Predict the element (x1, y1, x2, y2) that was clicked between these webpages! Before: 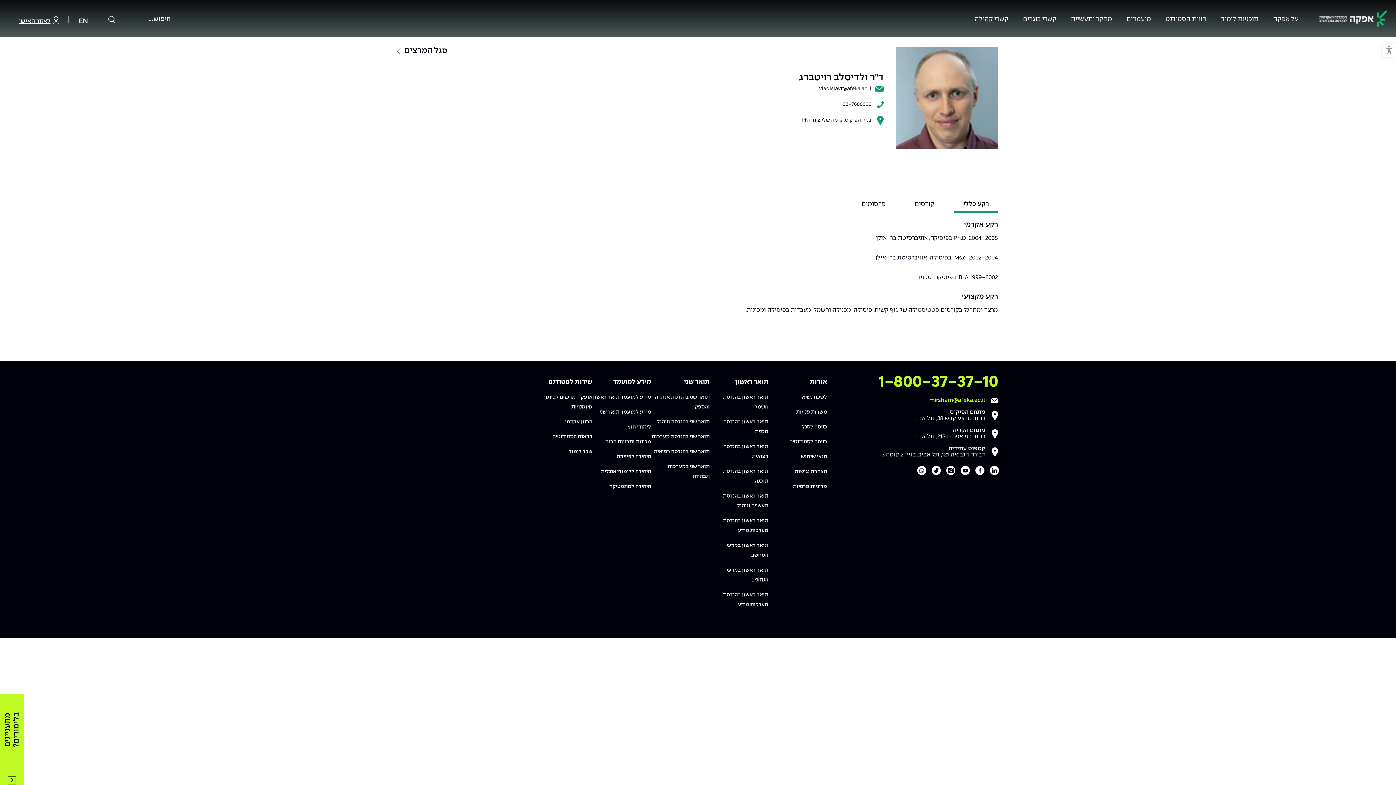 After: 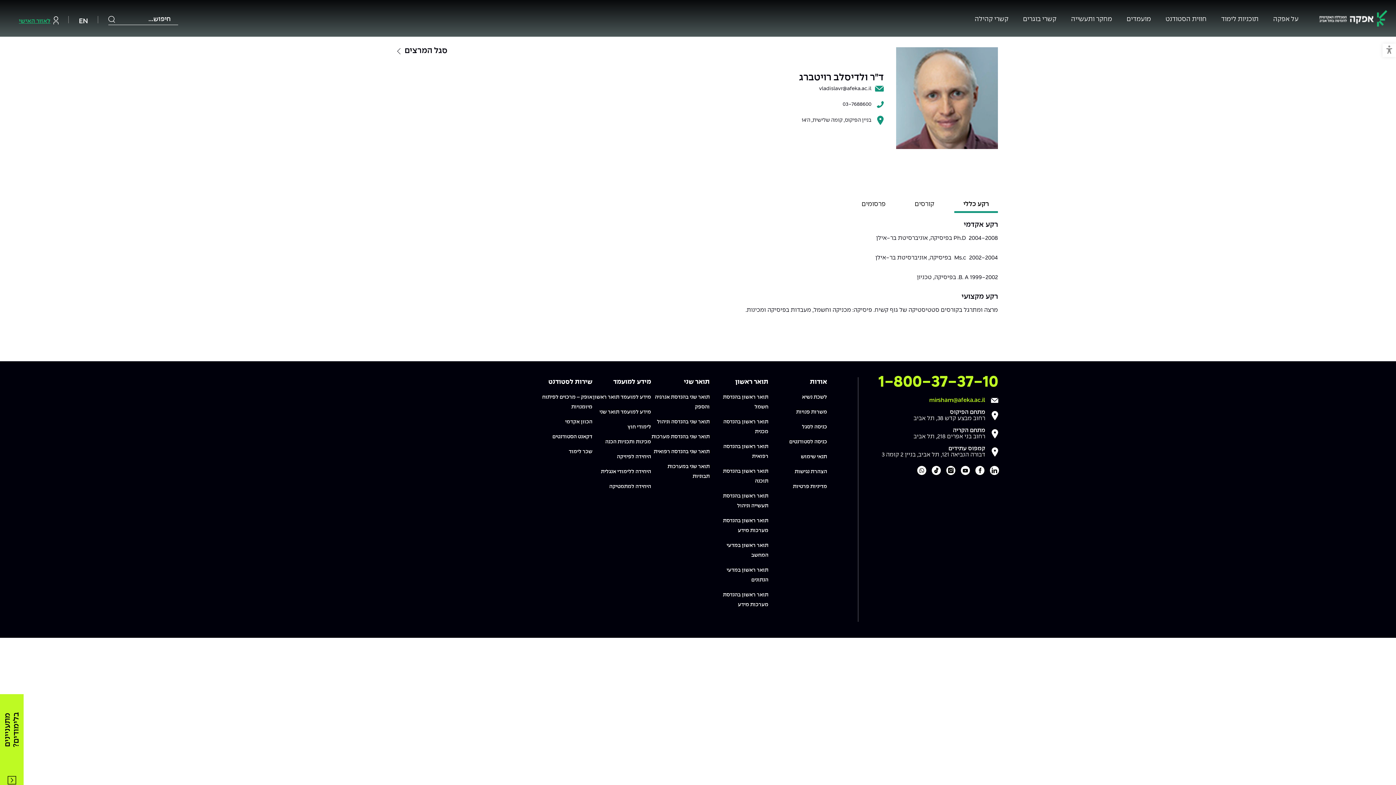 Action: bbox: (13, 10, 64, 28) label: לאזור האישי